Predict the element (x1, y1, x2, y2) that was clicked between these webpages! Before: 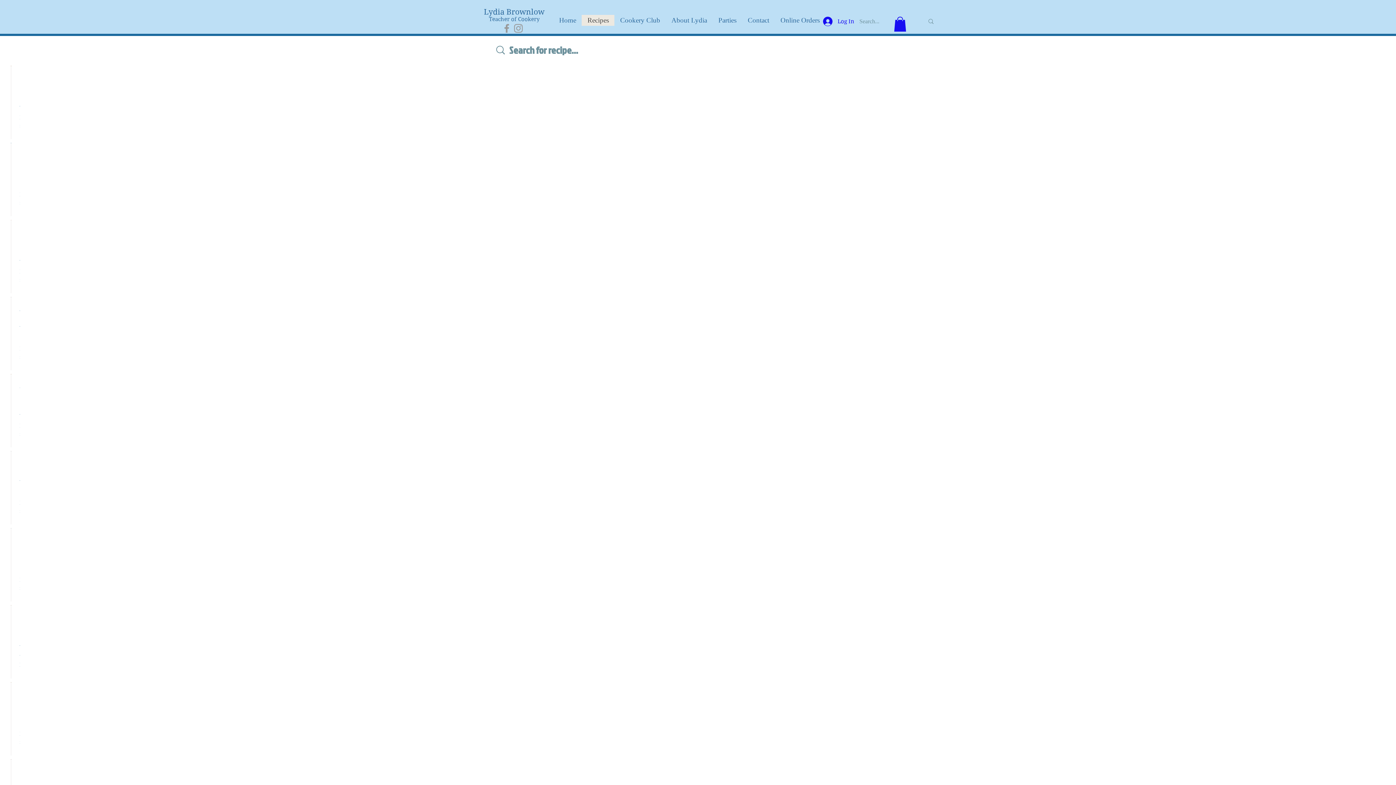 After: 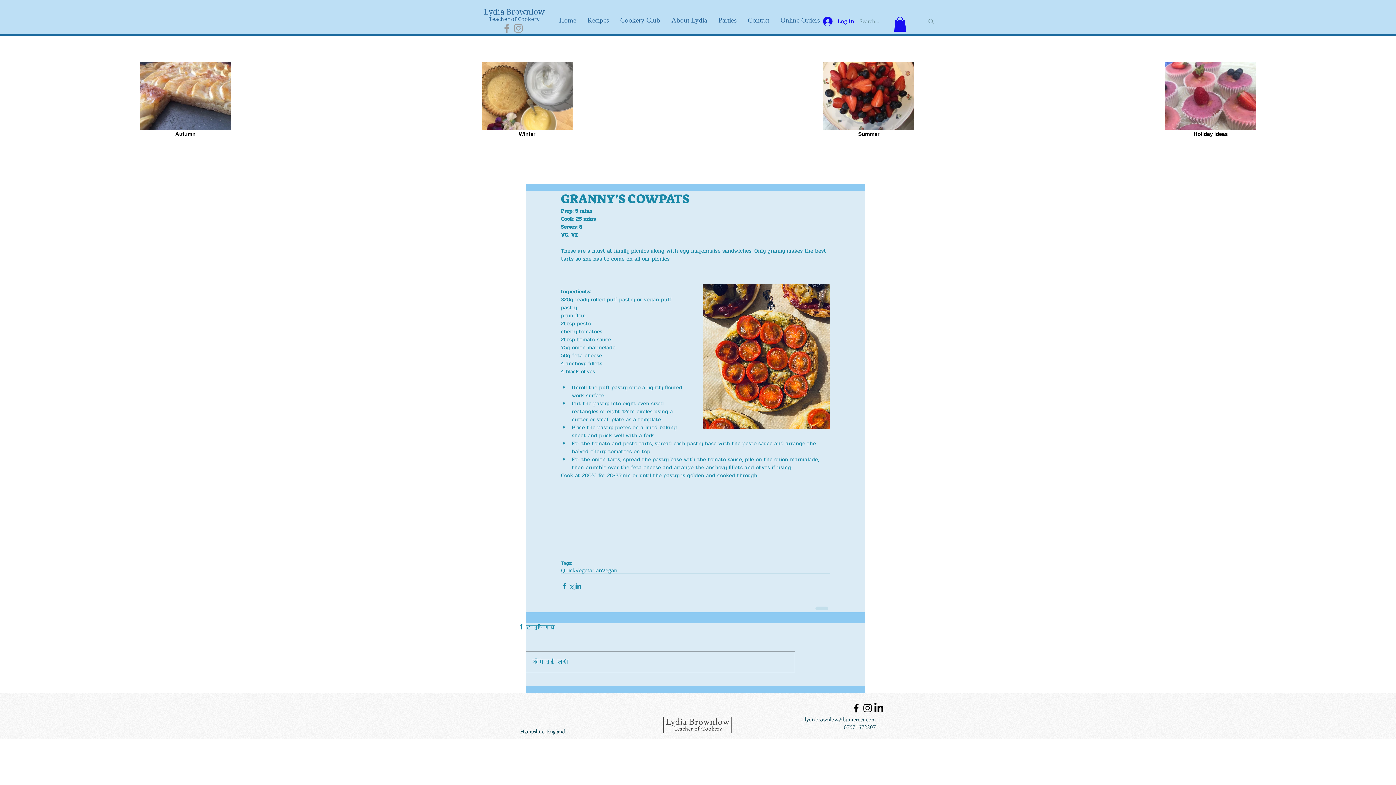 Action: label: GRANNY'S COWPATS bbox: (19, 76, 20, 109)